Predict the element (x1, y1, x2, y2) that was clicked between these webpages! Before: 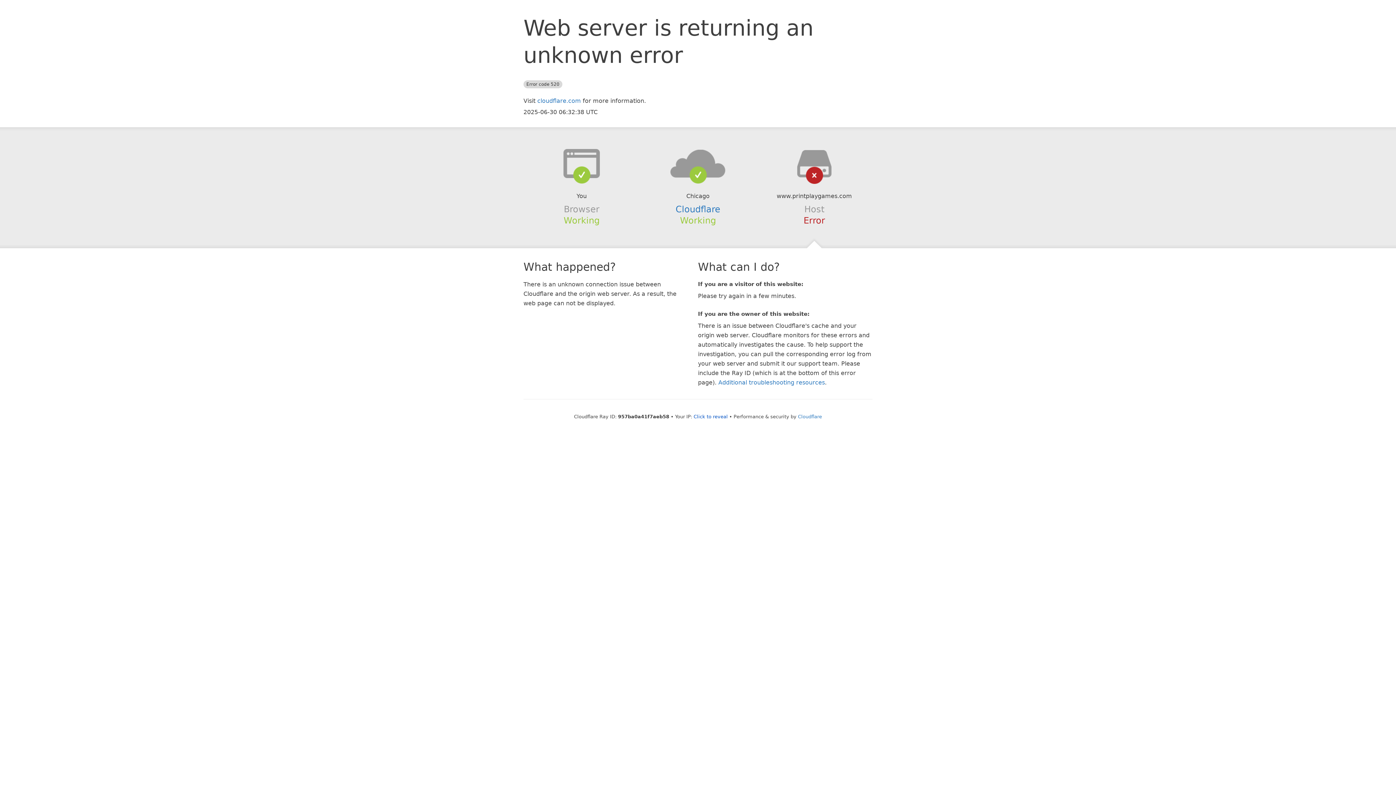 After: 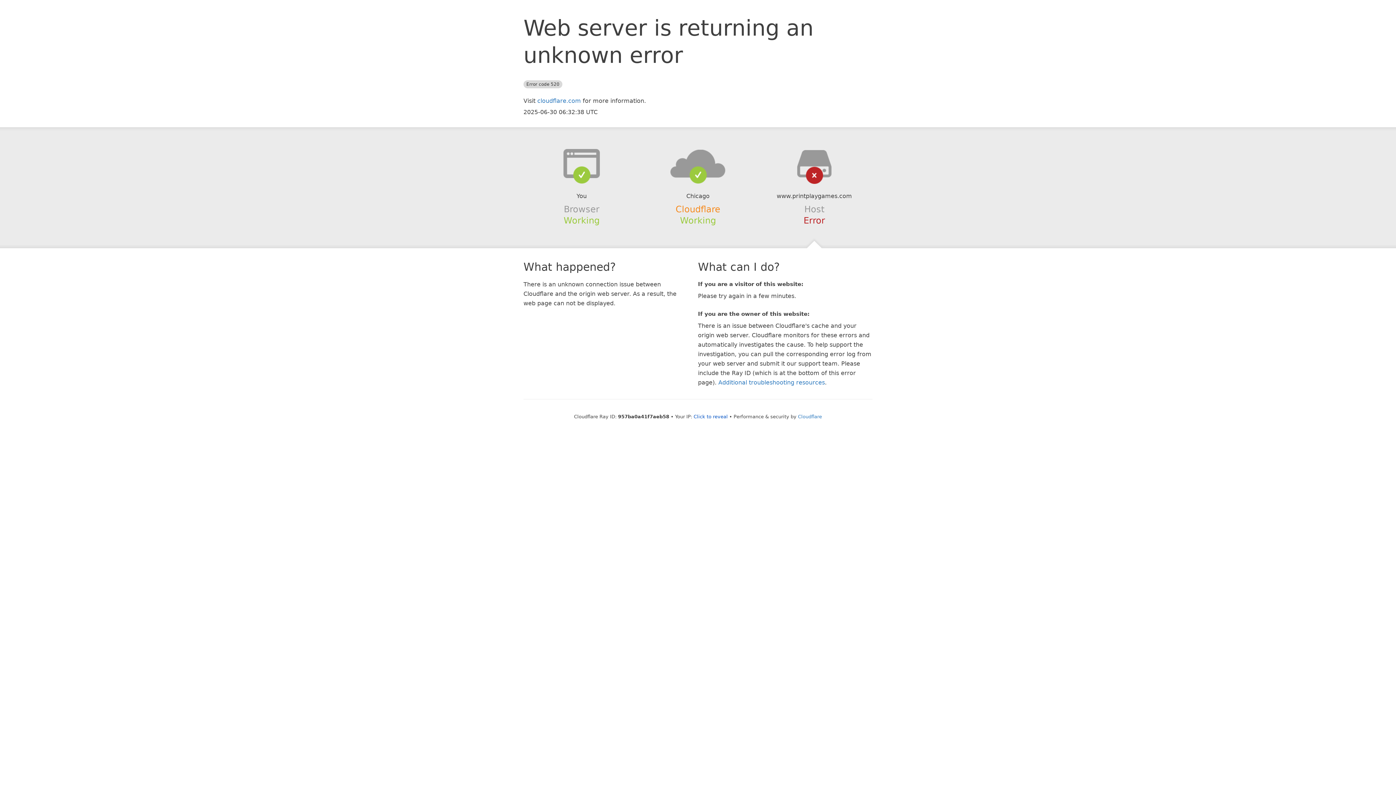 Action: bbox: (675, 204, 720, 214) label: Cloudflare